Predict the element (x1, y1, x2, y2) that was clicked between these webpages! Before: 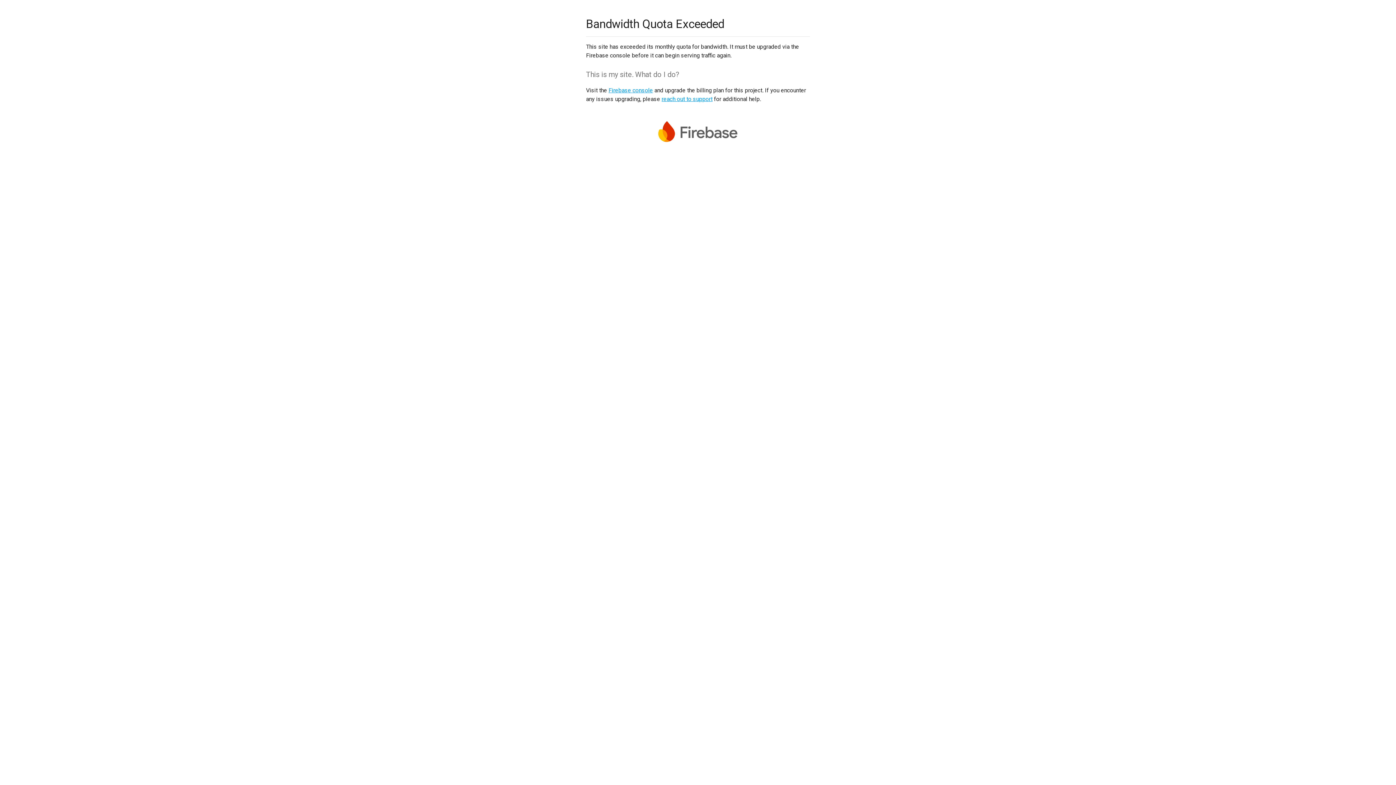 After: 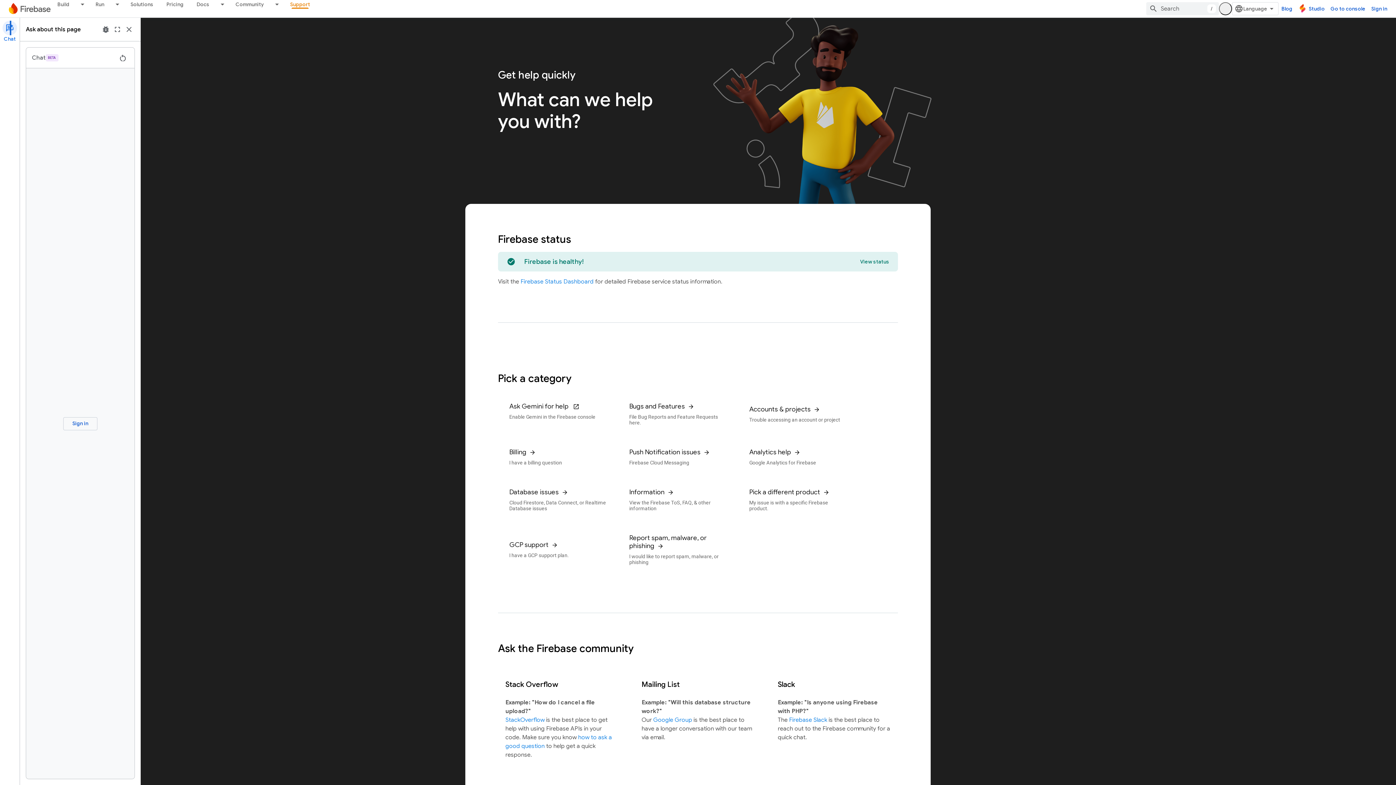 Action: bbox: (661, 95, 712, 102) label: reach out to support